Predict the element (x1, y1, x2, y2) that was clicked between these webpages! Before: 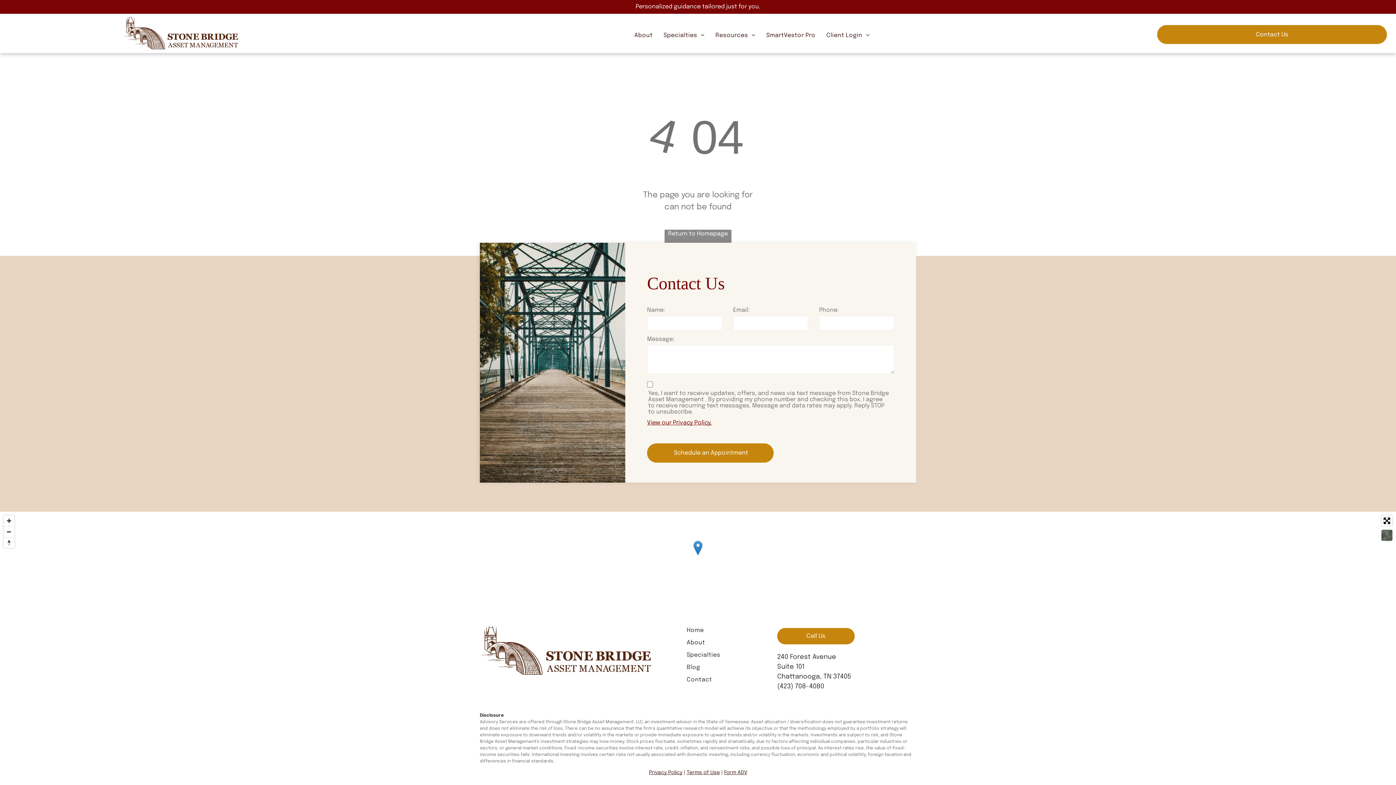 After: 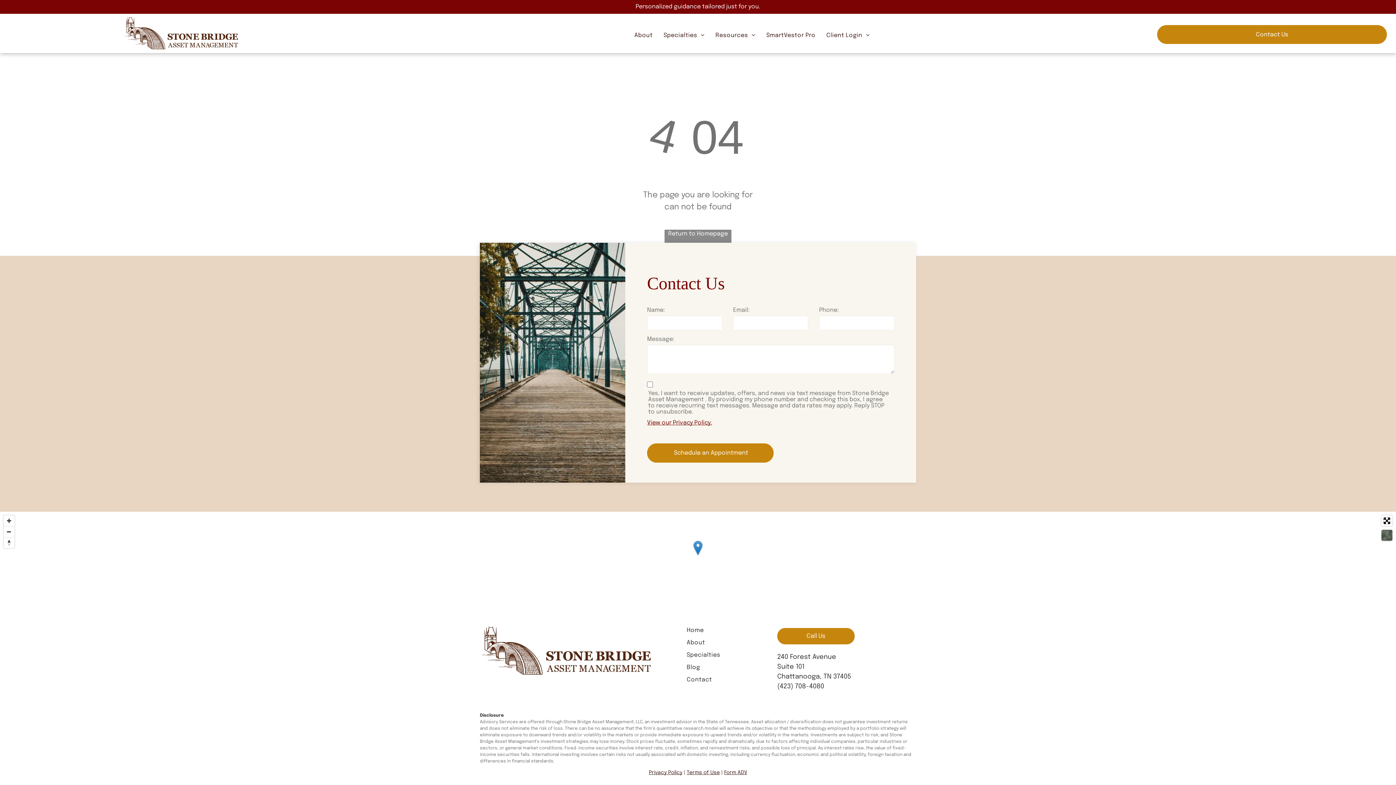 Action: bbox: (777, 683, 824, 690) label: (423) 708-4080